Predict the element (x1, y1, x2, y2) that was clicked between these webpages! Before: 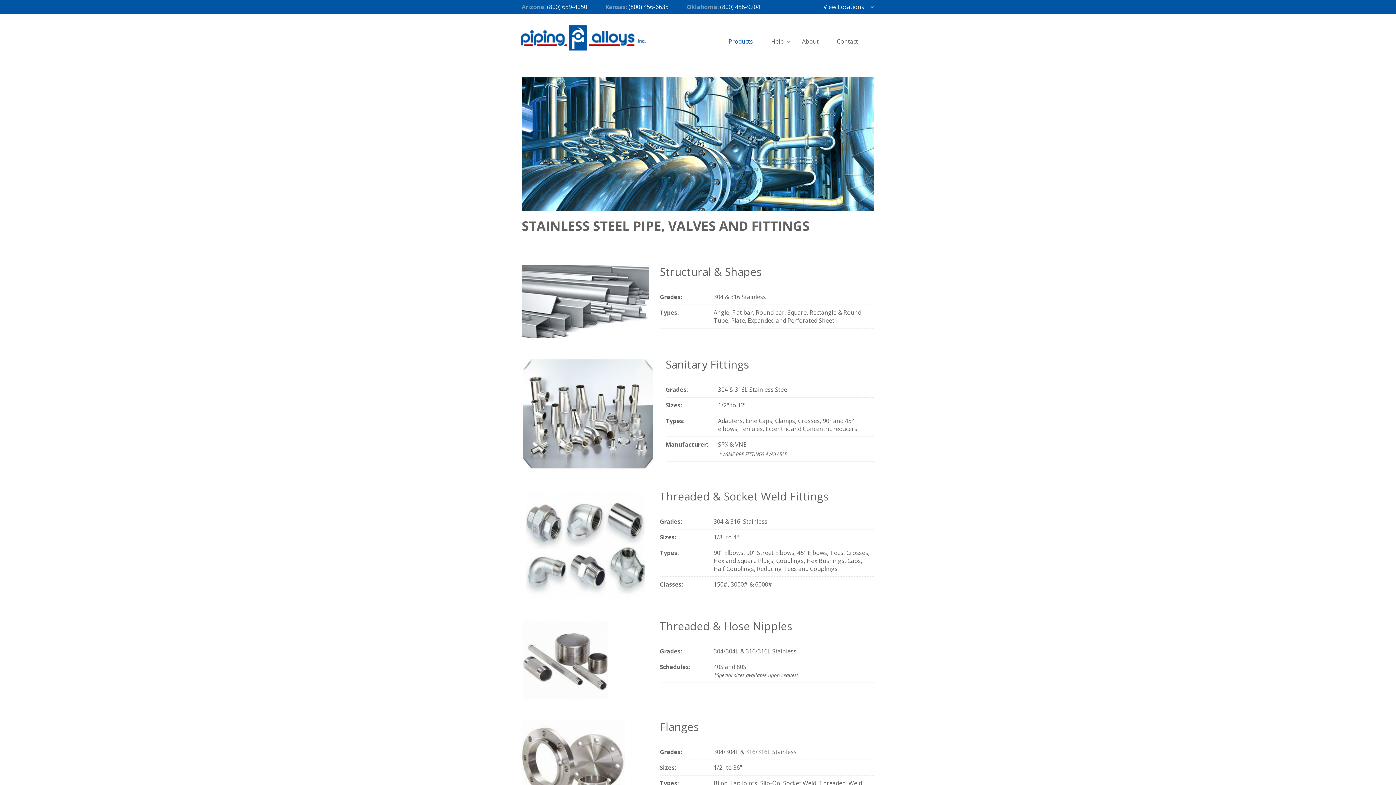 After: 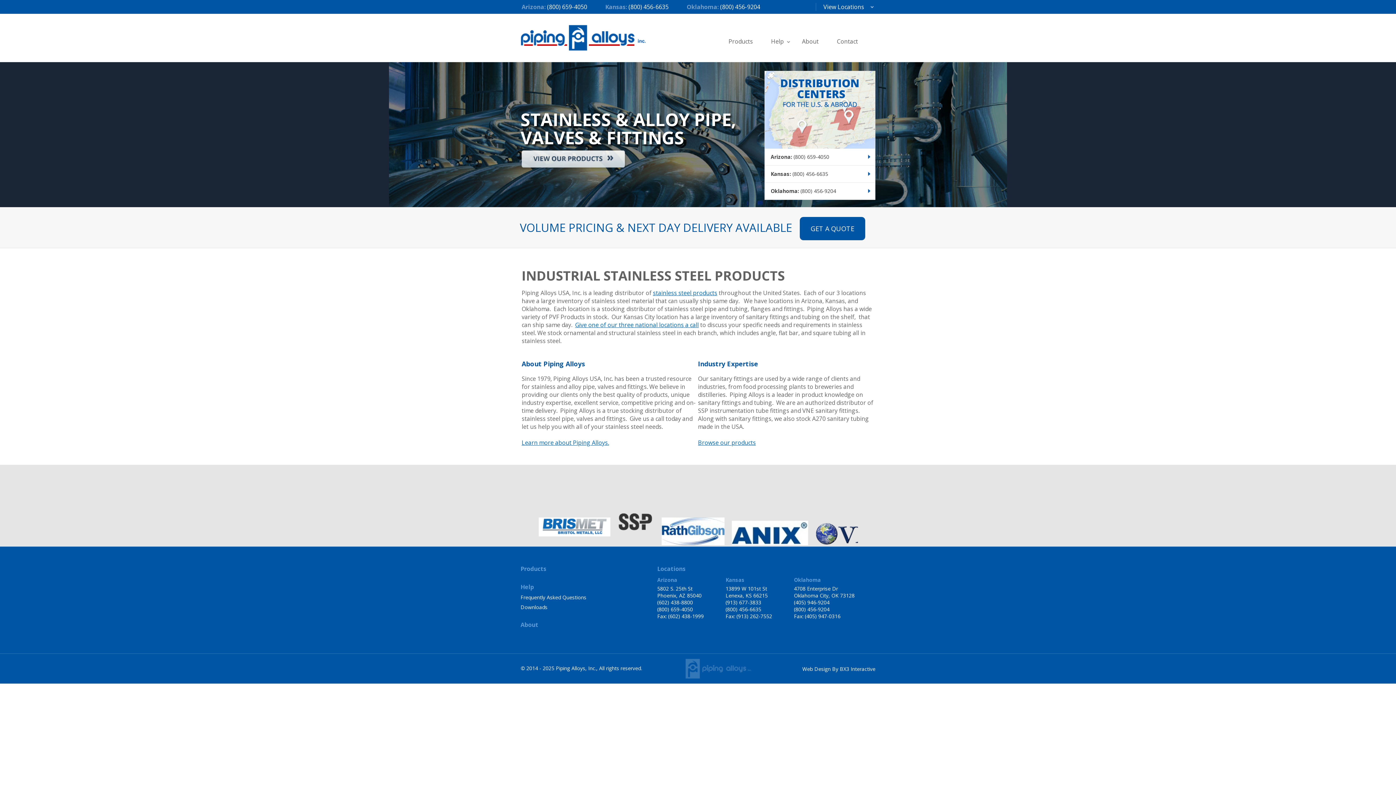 Action: bbox: (520, 47, 648, 55)